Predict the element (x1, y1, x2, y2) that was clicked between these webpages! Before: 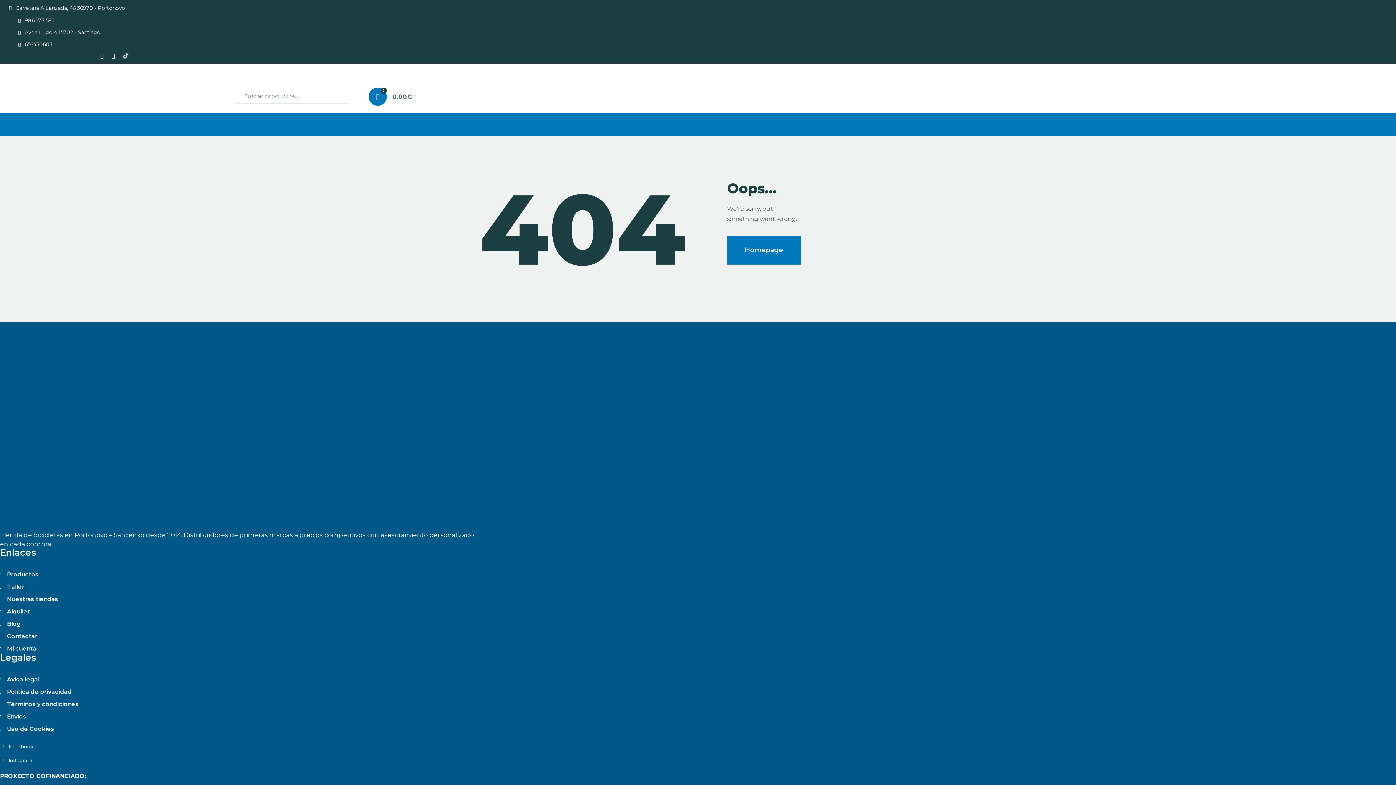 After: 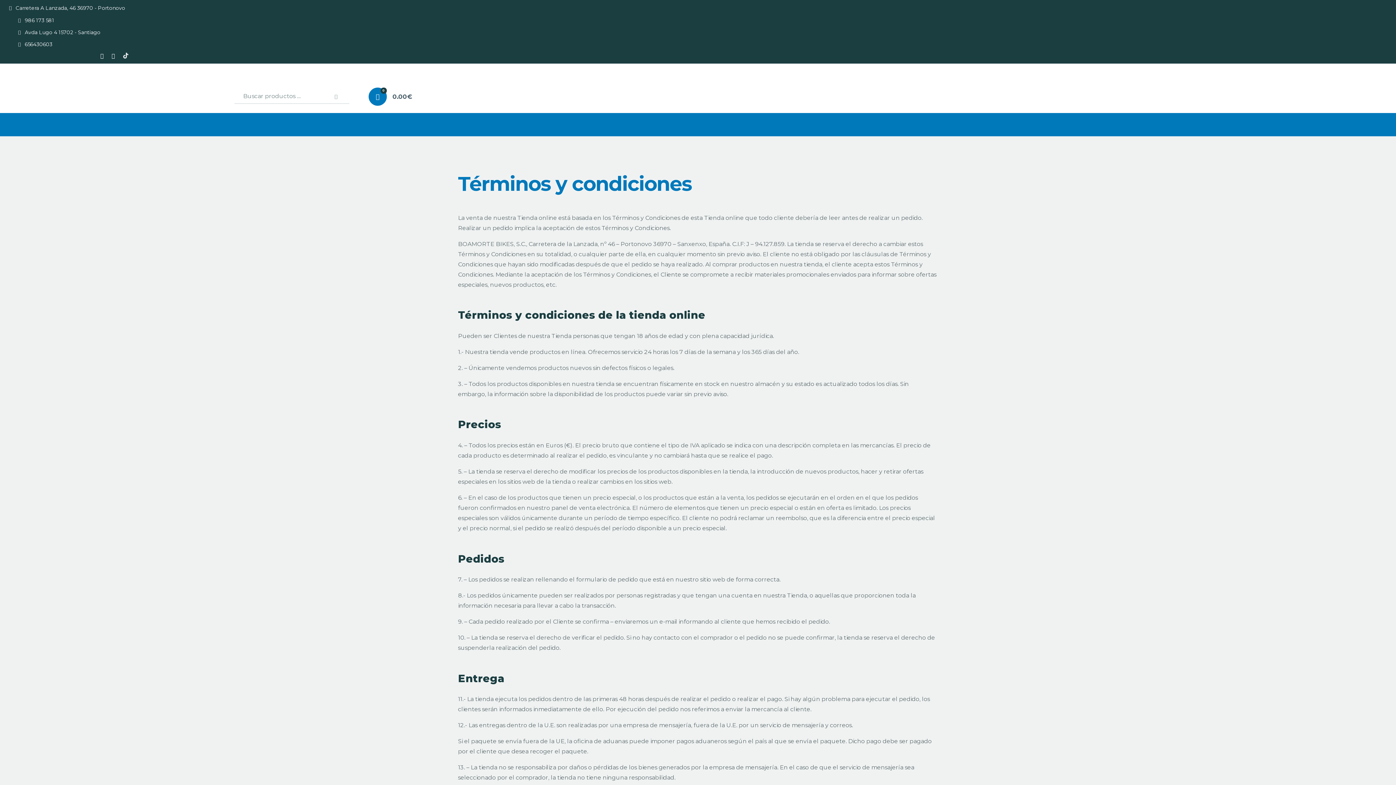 Action: bbox: (6, 700, 78, 707) label: Términos y condiciones